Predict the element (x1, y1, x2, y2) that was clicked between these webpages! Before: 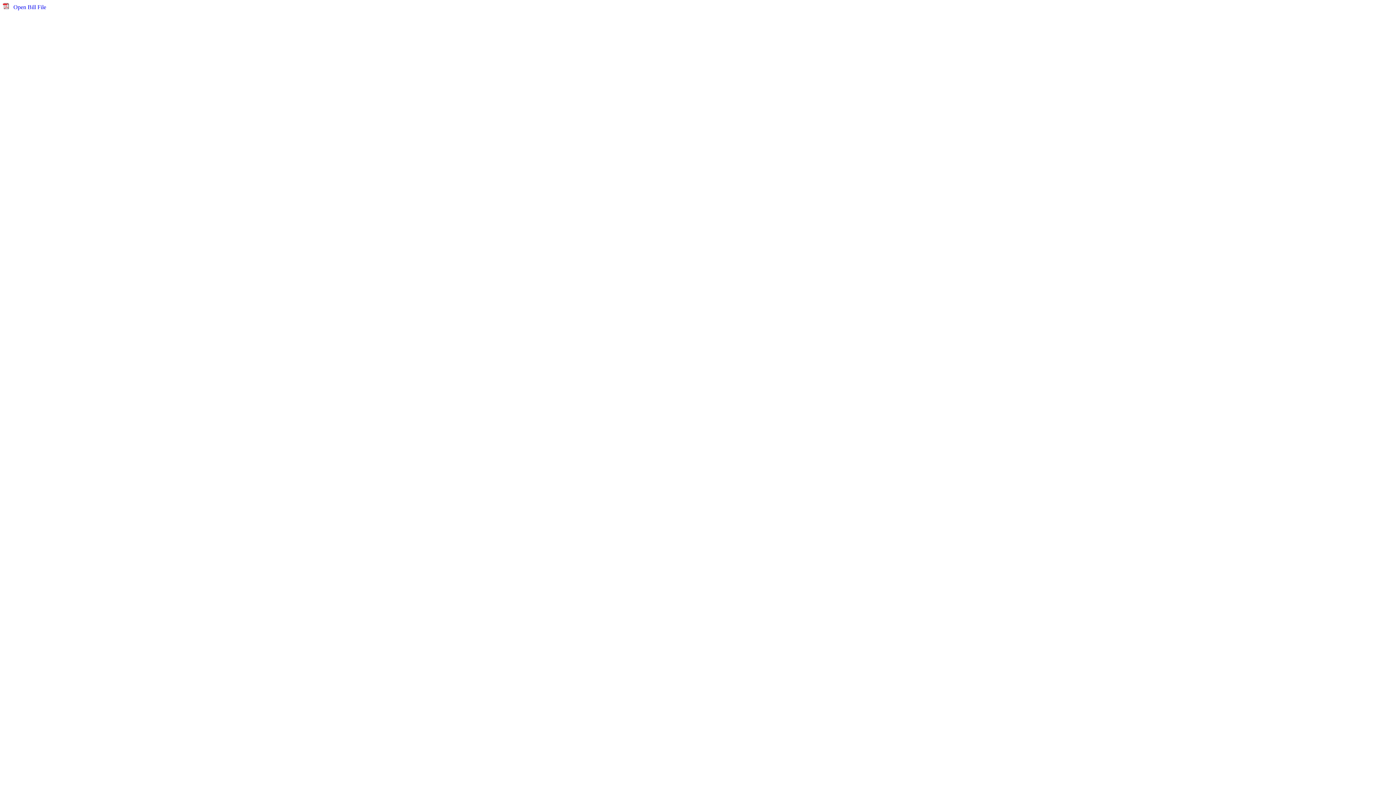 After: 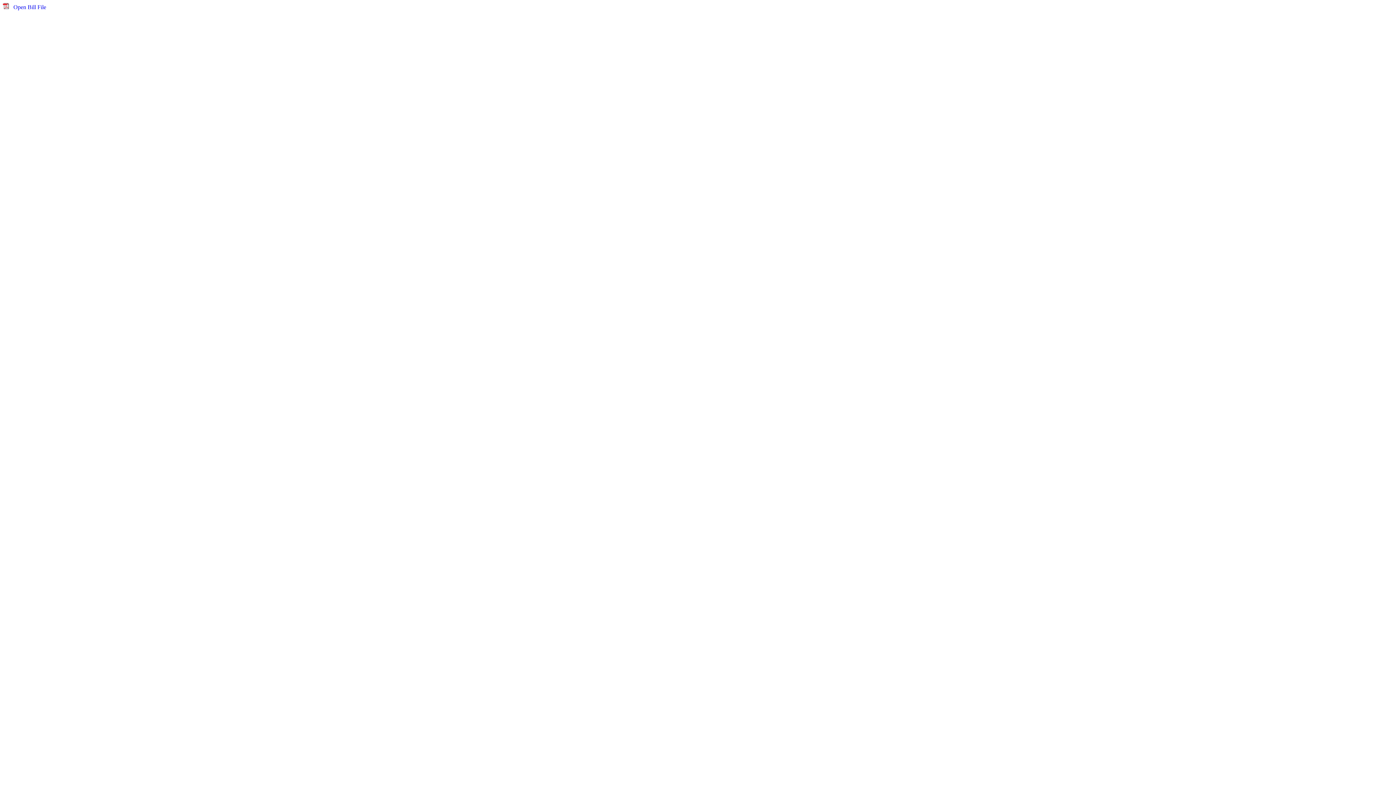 Action: bbox: (13, 4, 46, 10) label: Open Bill File